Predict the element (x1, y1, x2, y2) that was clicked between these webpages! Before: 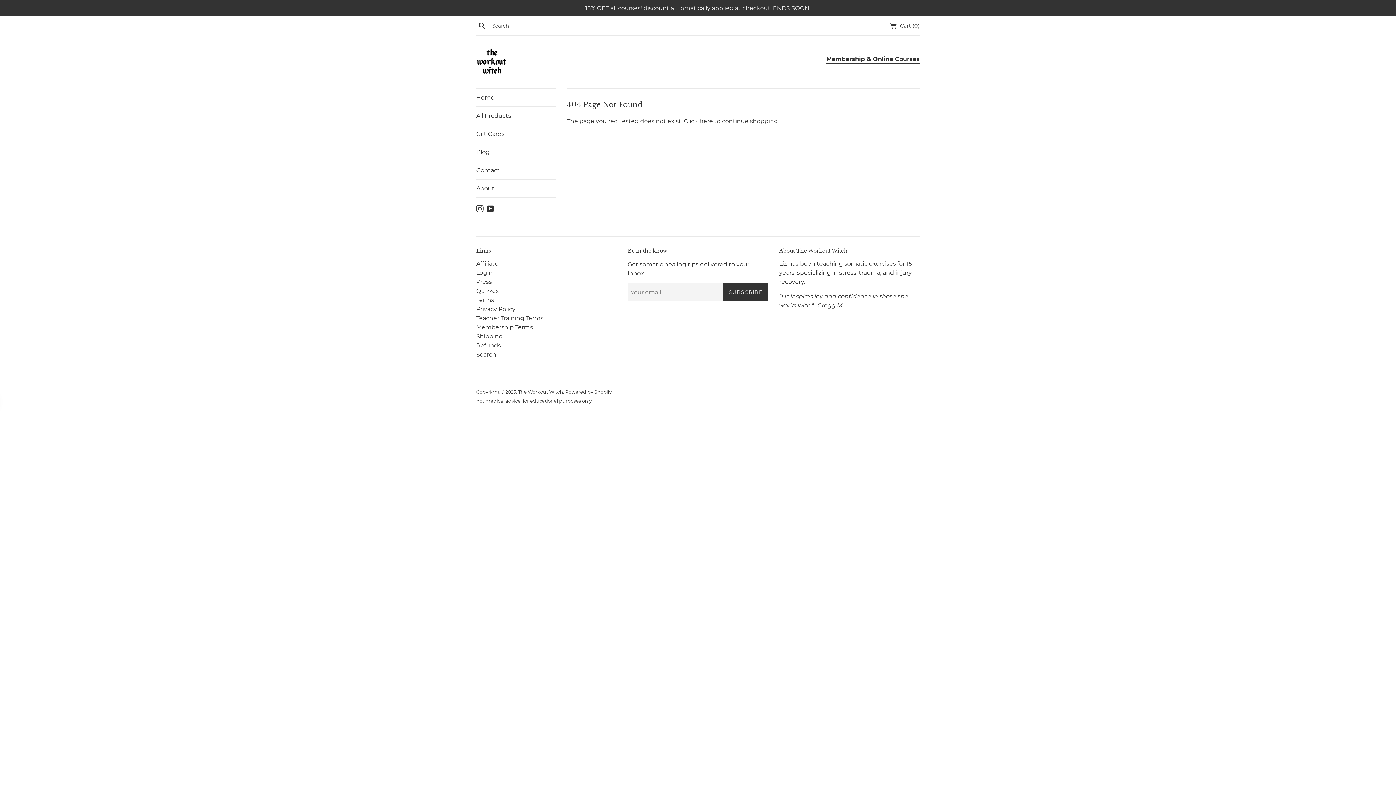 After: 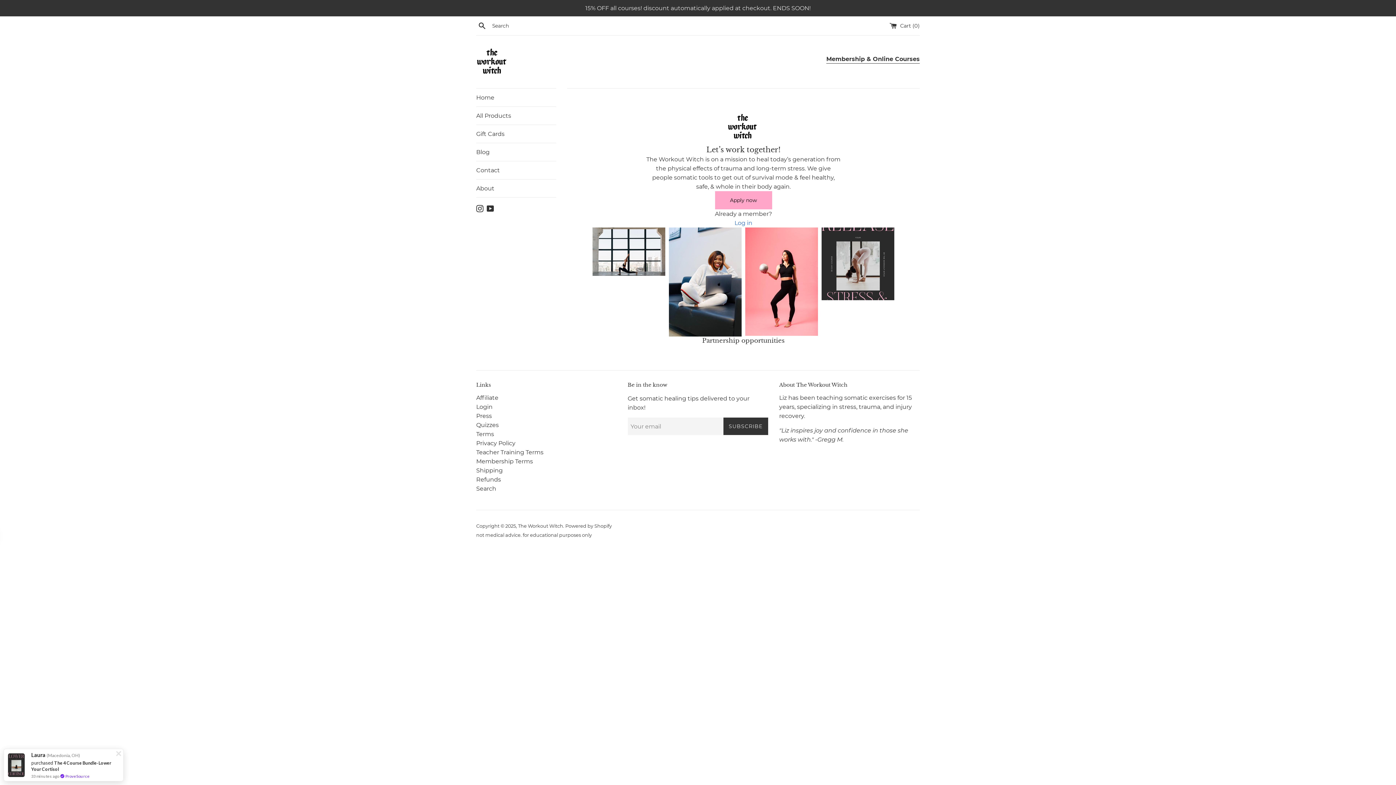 Action: bbox: (476, 260, 498, 267) label: Affiliate